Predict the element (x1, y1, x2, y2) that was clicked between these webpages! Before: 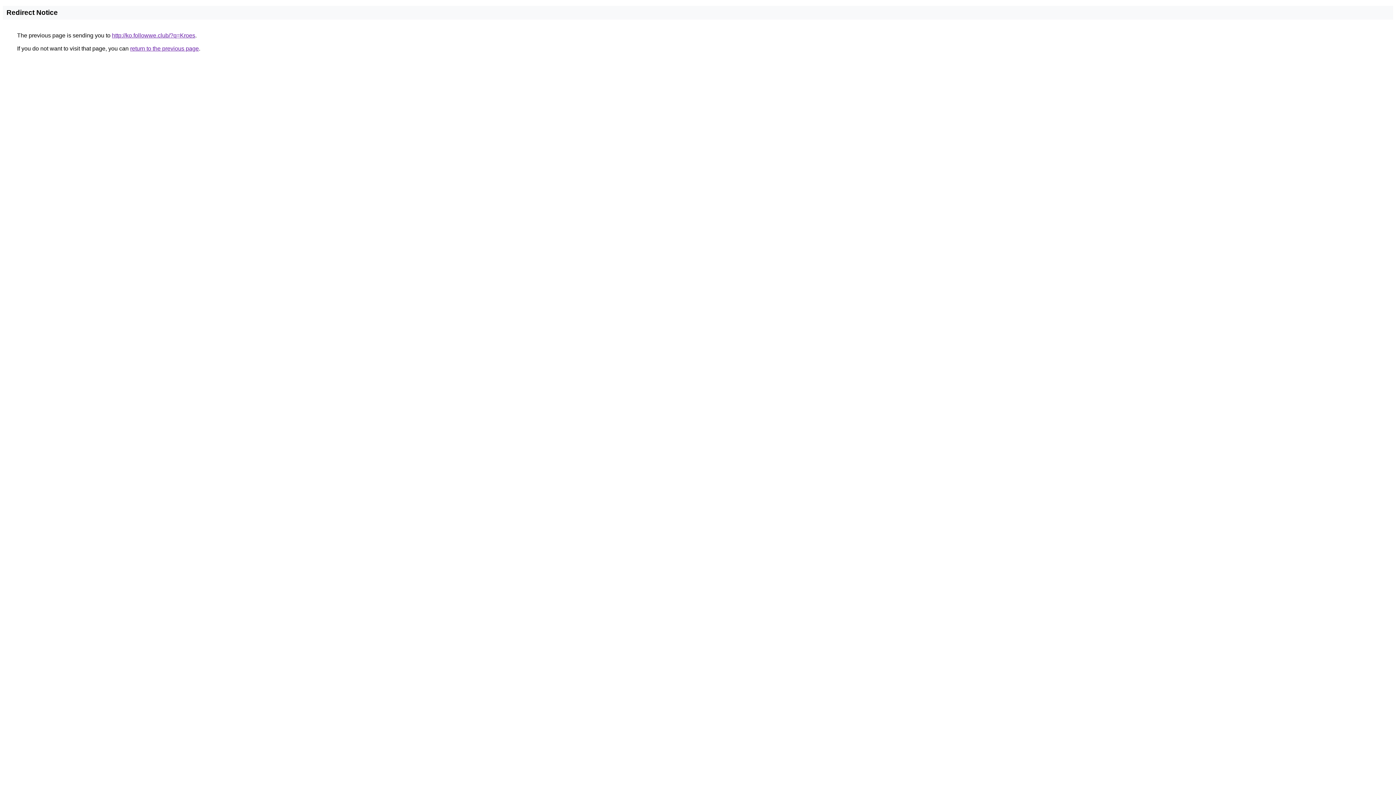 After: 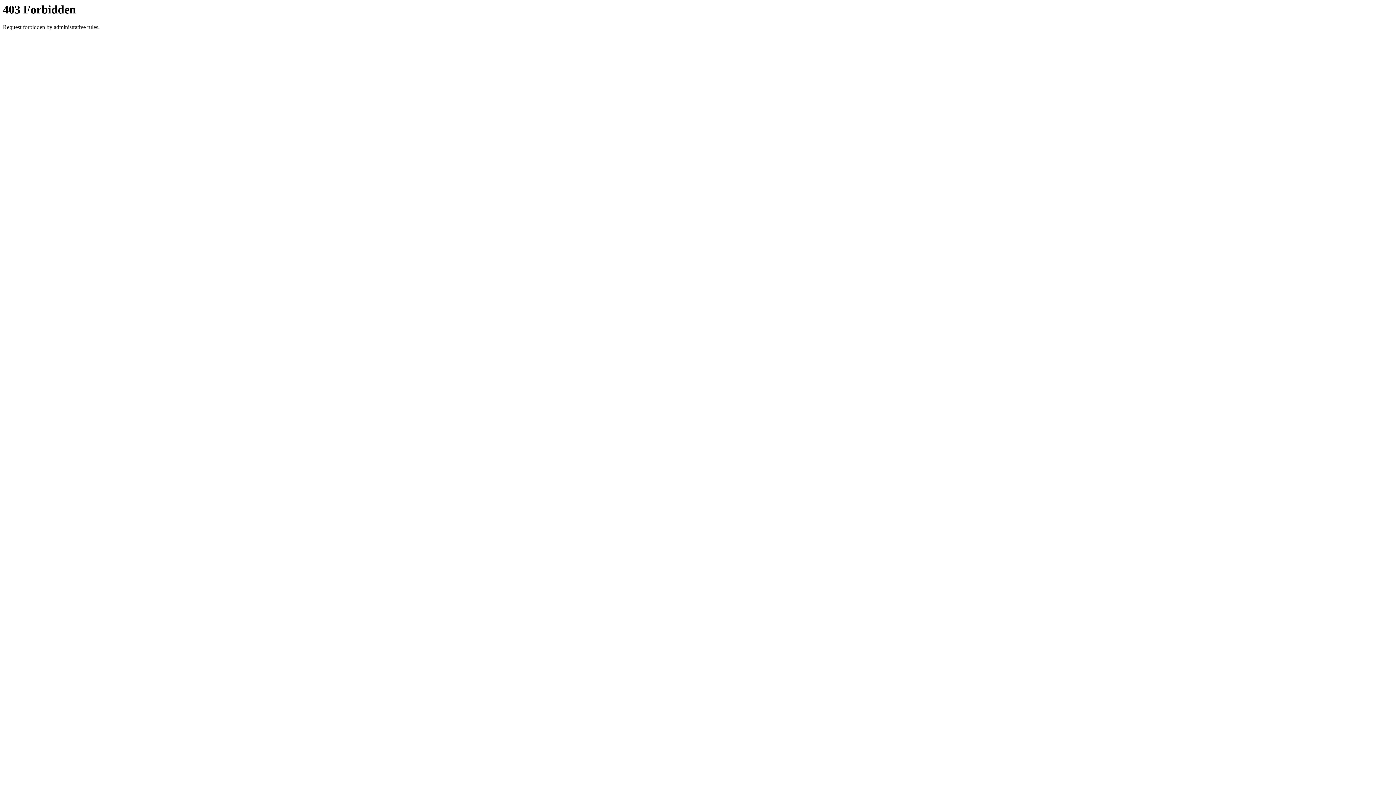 Action: label: http://ko.followwe.club/?q=Kroes bbox: (112, 32, 195, 38)